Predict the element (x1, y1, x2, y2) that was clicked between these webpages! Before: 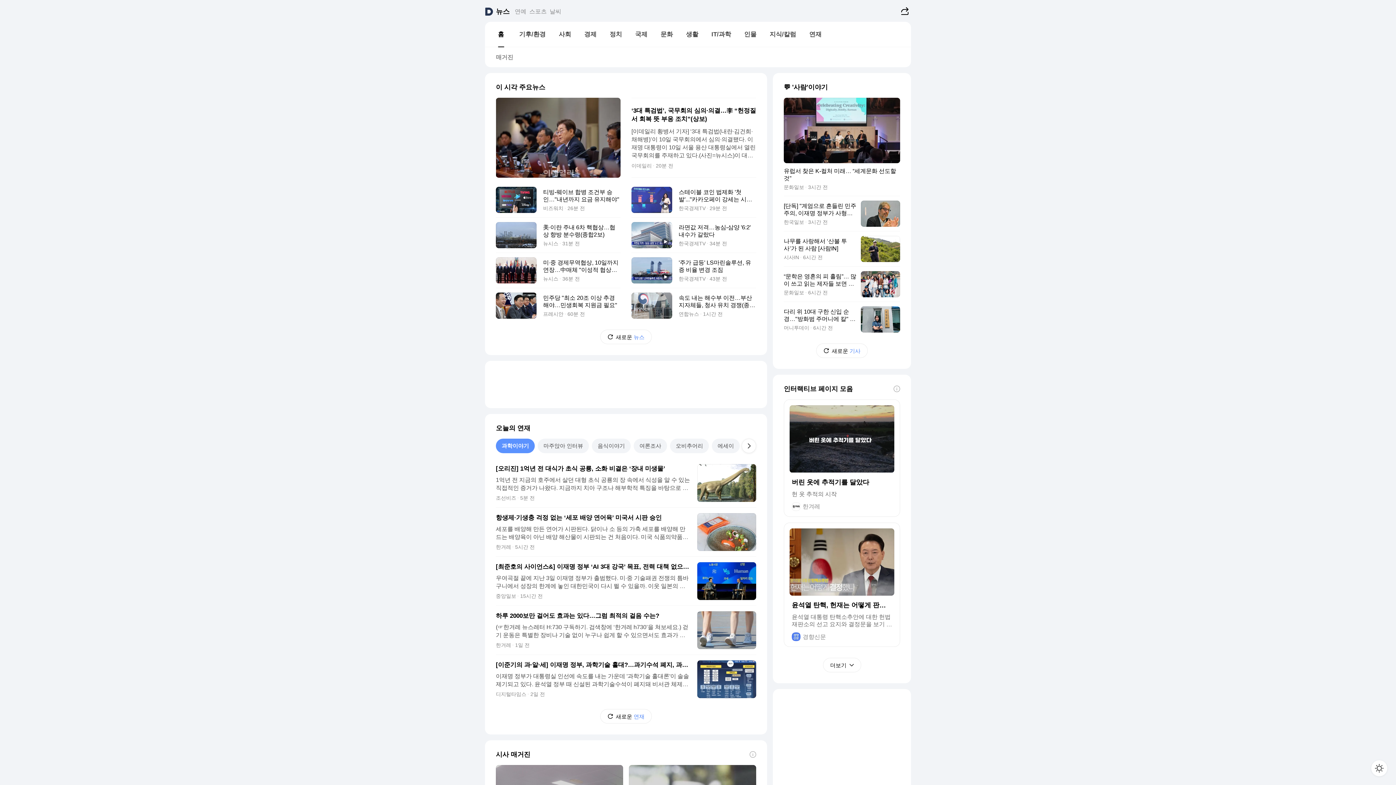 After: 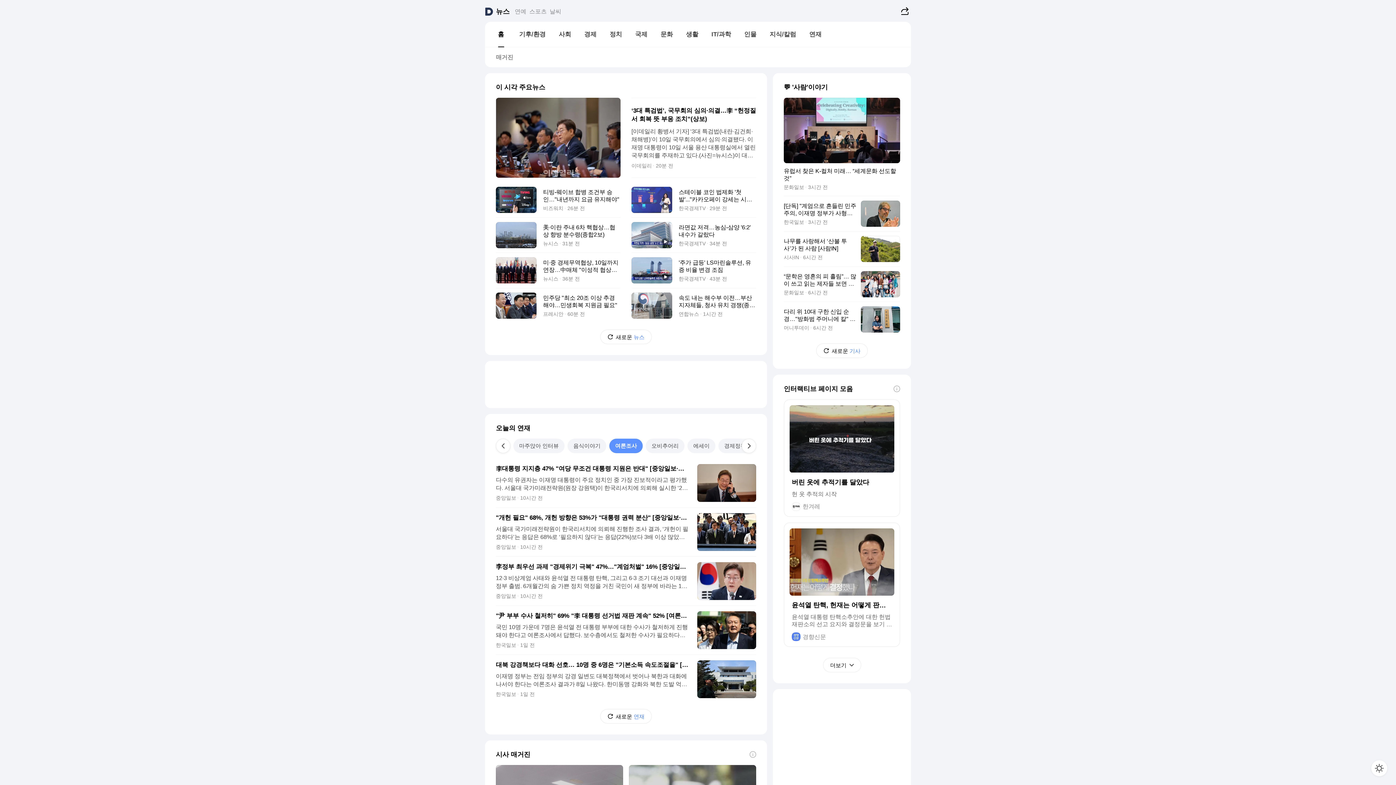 Action: bbox: (633, 438, 667, 453) label: 여론조사